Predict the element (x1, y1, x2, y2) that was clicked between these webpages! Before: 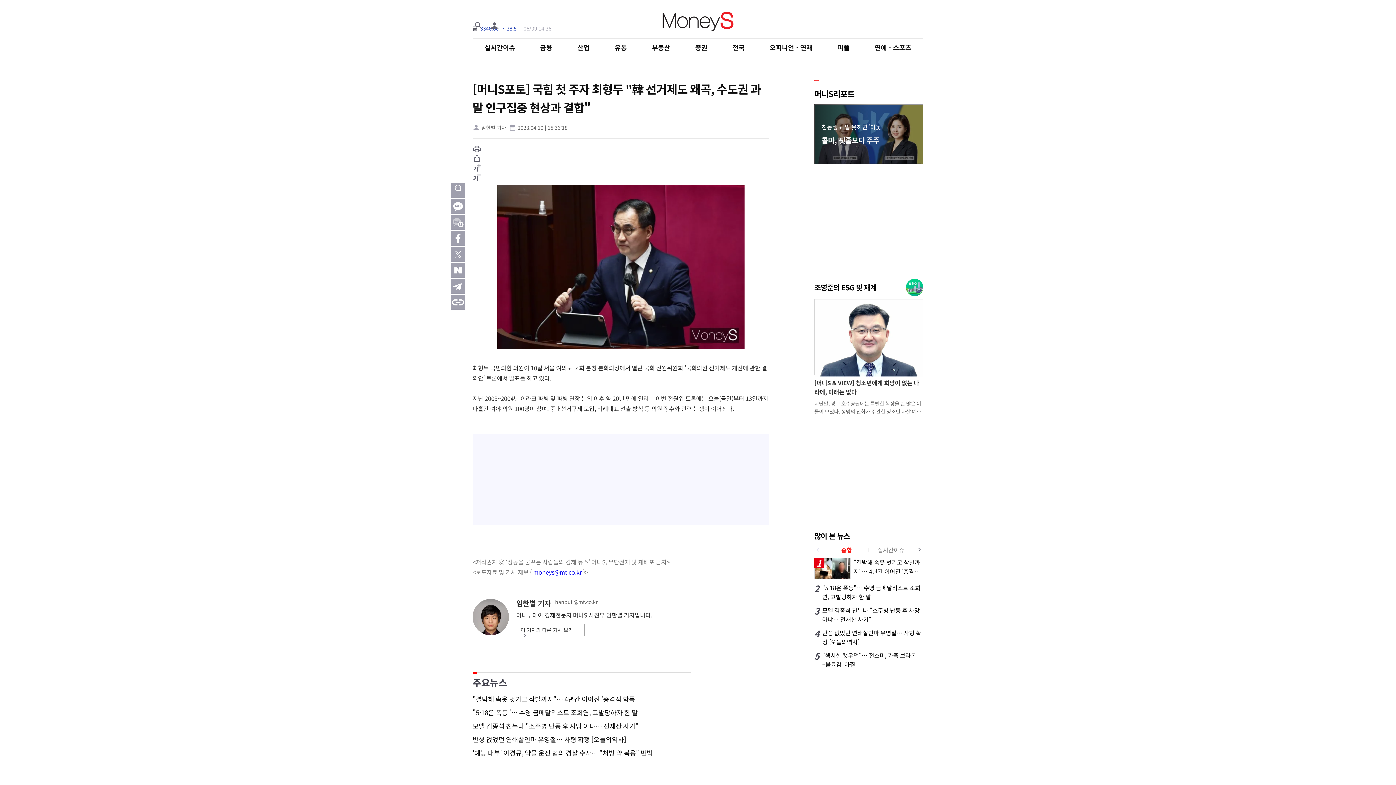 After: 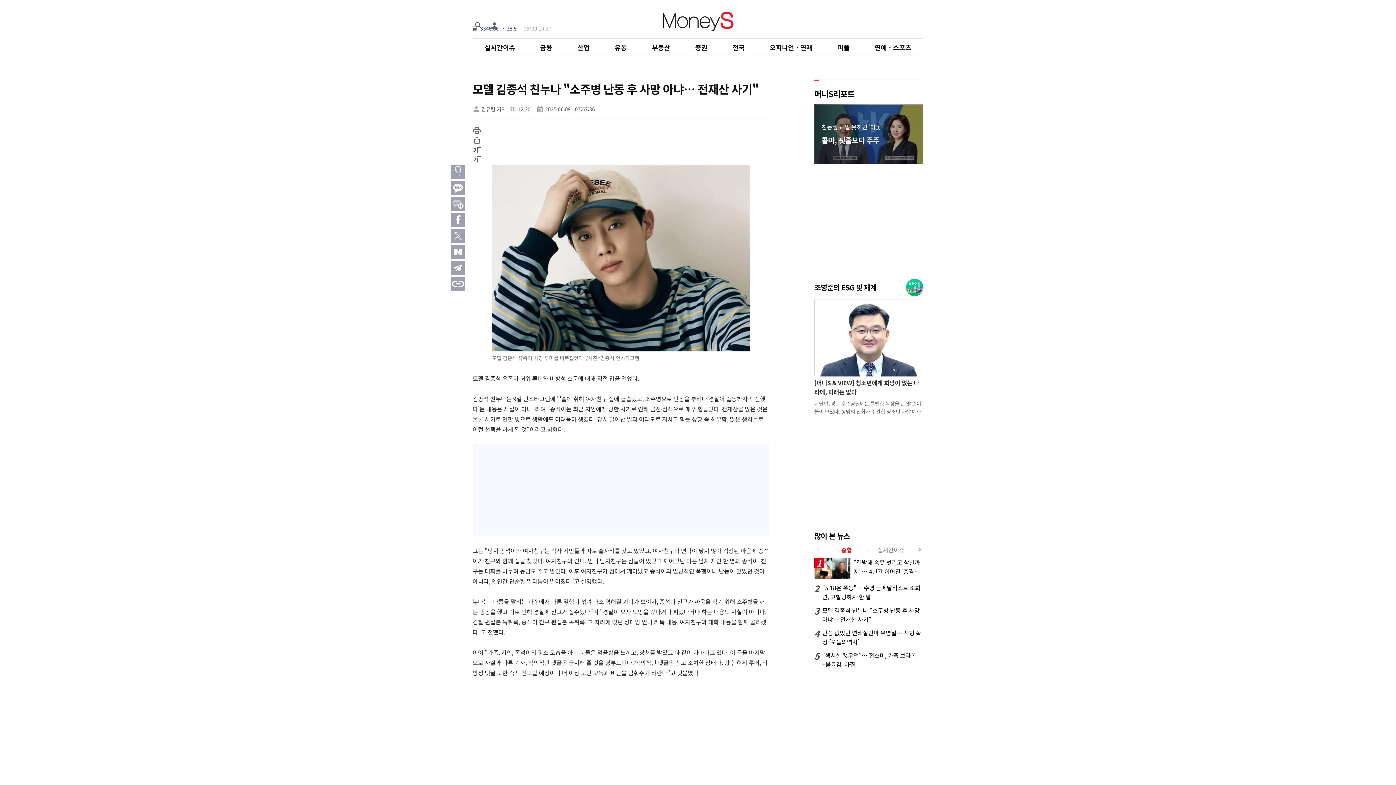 Action: bbox: (472, 722, 690, 730) label: 모델 김종석 친누나 "소주병 난동 후 사망 아냐… 전재산 사기"